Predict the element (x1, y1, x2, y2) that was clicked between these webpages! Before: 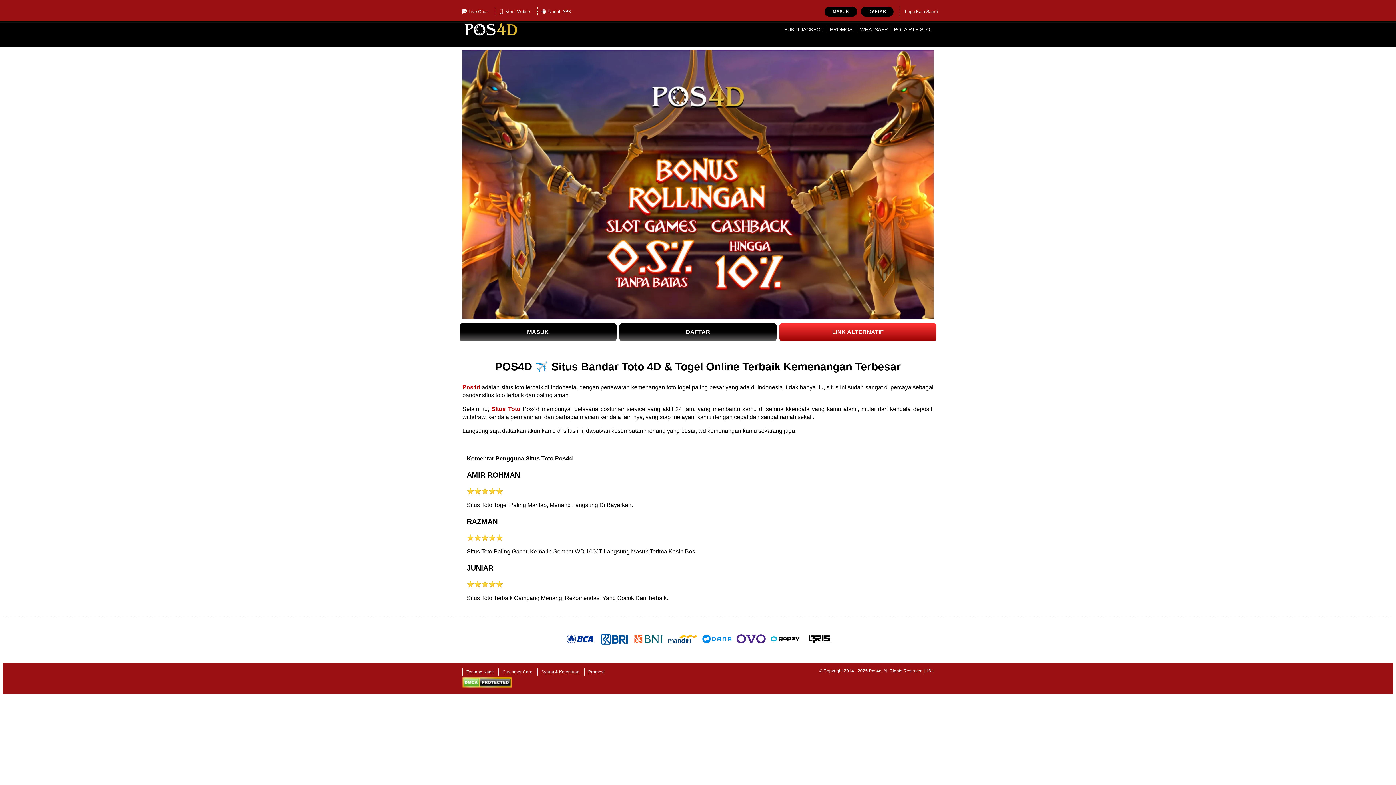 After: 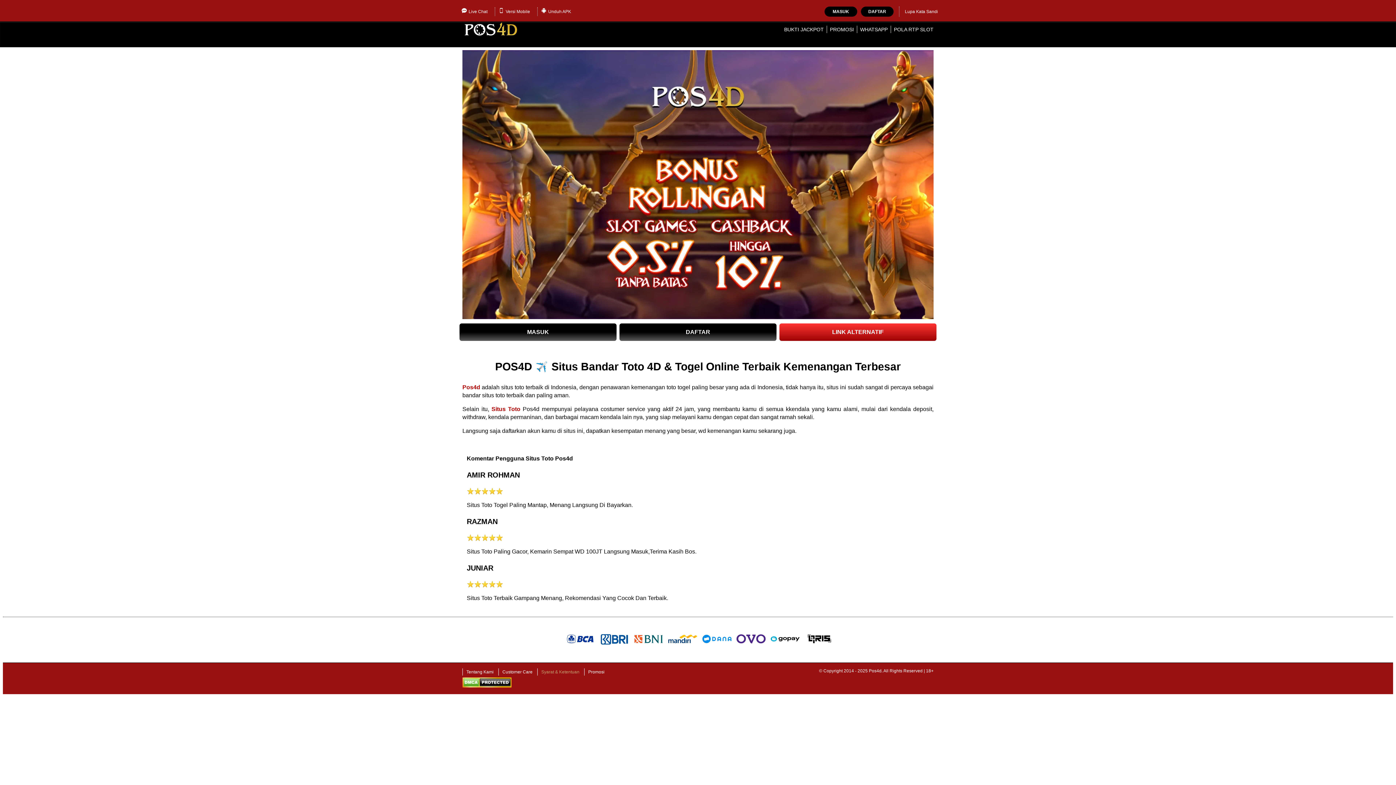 Action: label: Syarat & Ketentuan bbox: (537, 668, 583, 676)